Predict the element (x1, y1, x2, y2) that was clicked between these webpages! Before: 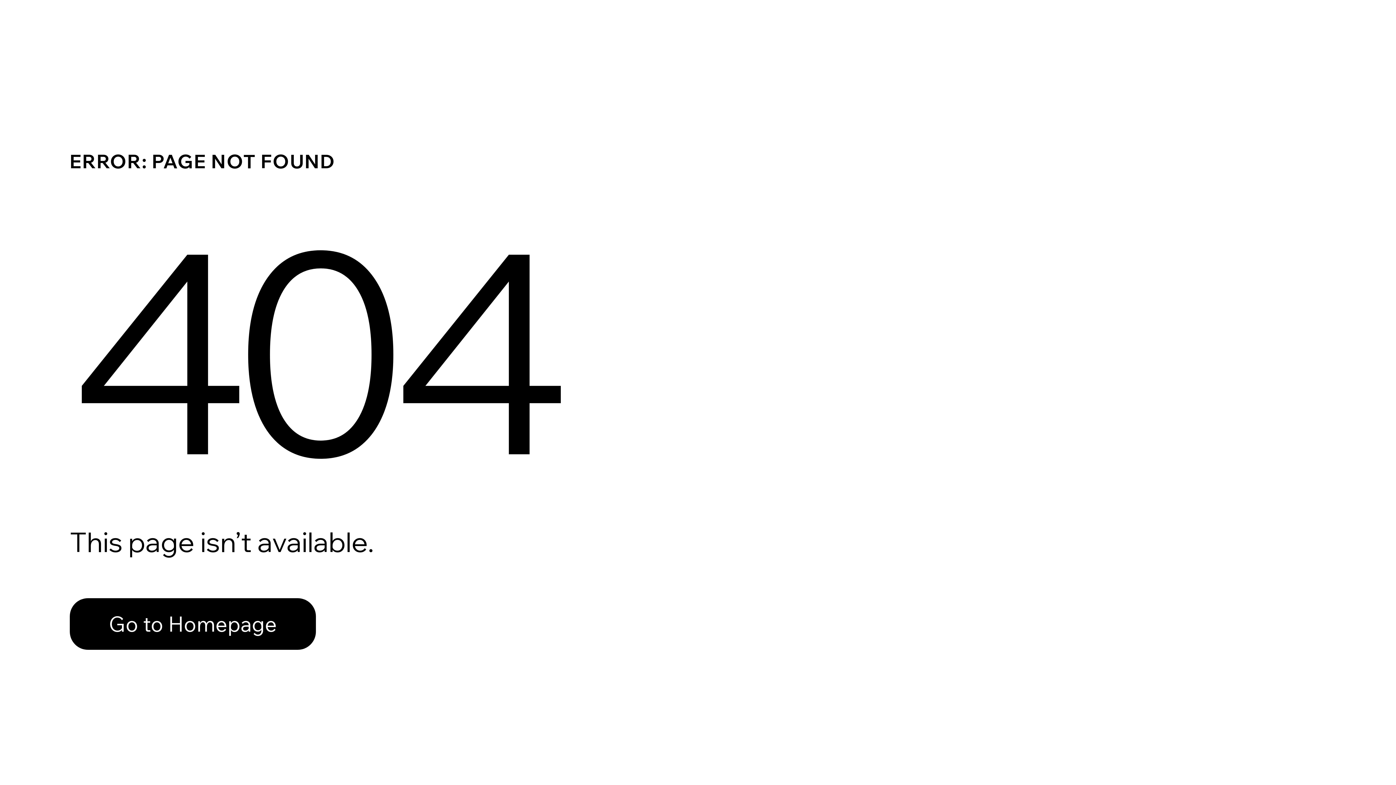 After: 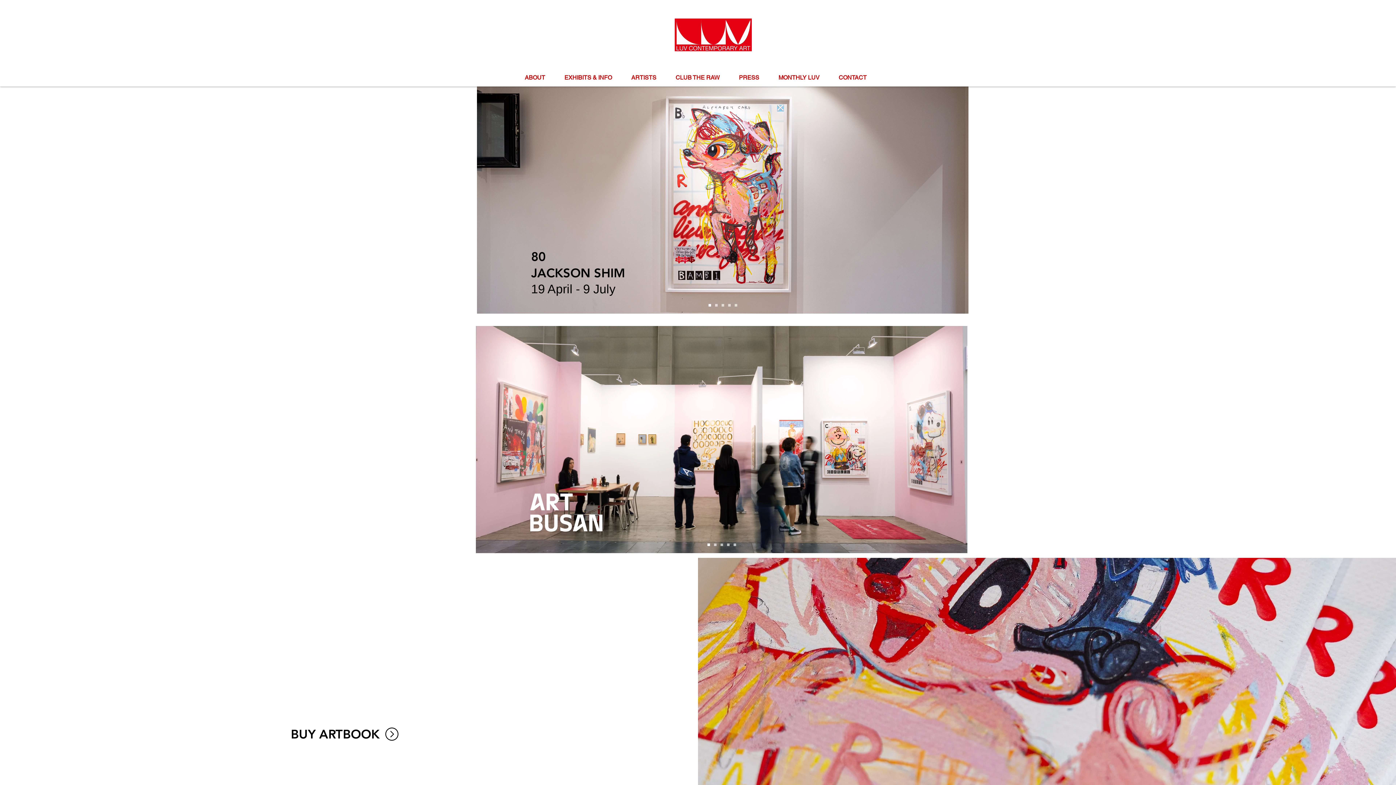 Action: bbox: (69, 598, 316, 650) label: Go to Homepage